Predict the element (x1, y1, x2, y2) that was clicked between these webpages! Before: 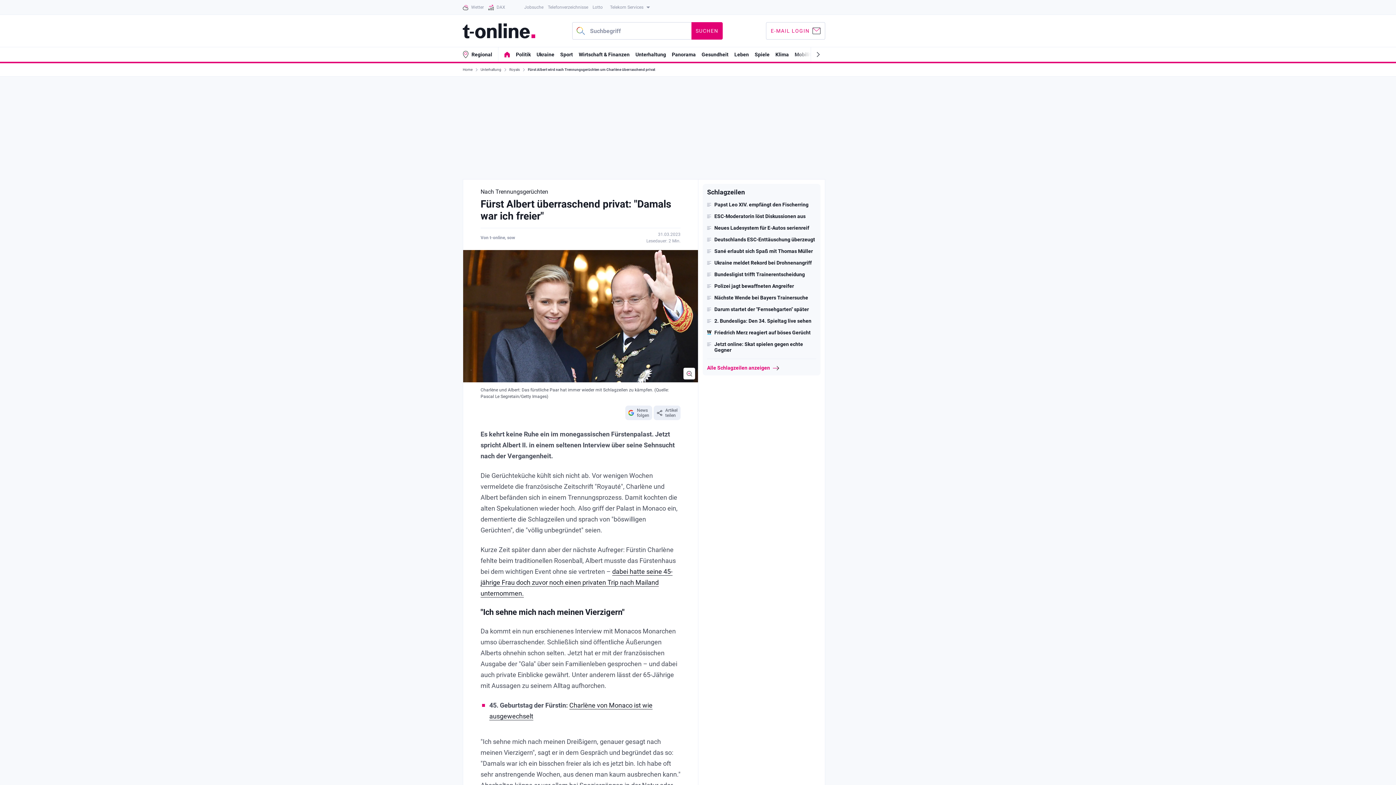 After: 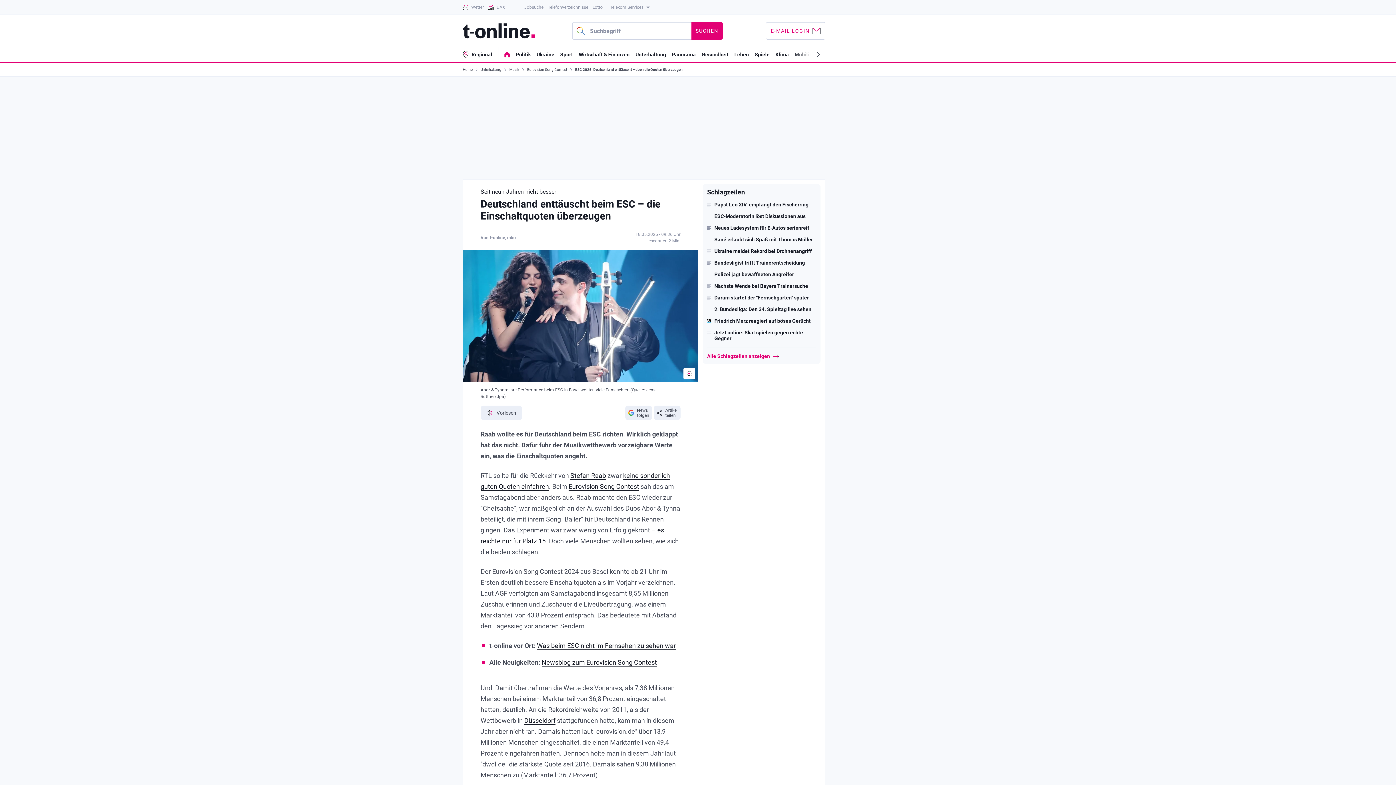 Action: label: Deutschlands ESC-Enttäuschung überzeugt bbox: (707, 236, 816, 242)